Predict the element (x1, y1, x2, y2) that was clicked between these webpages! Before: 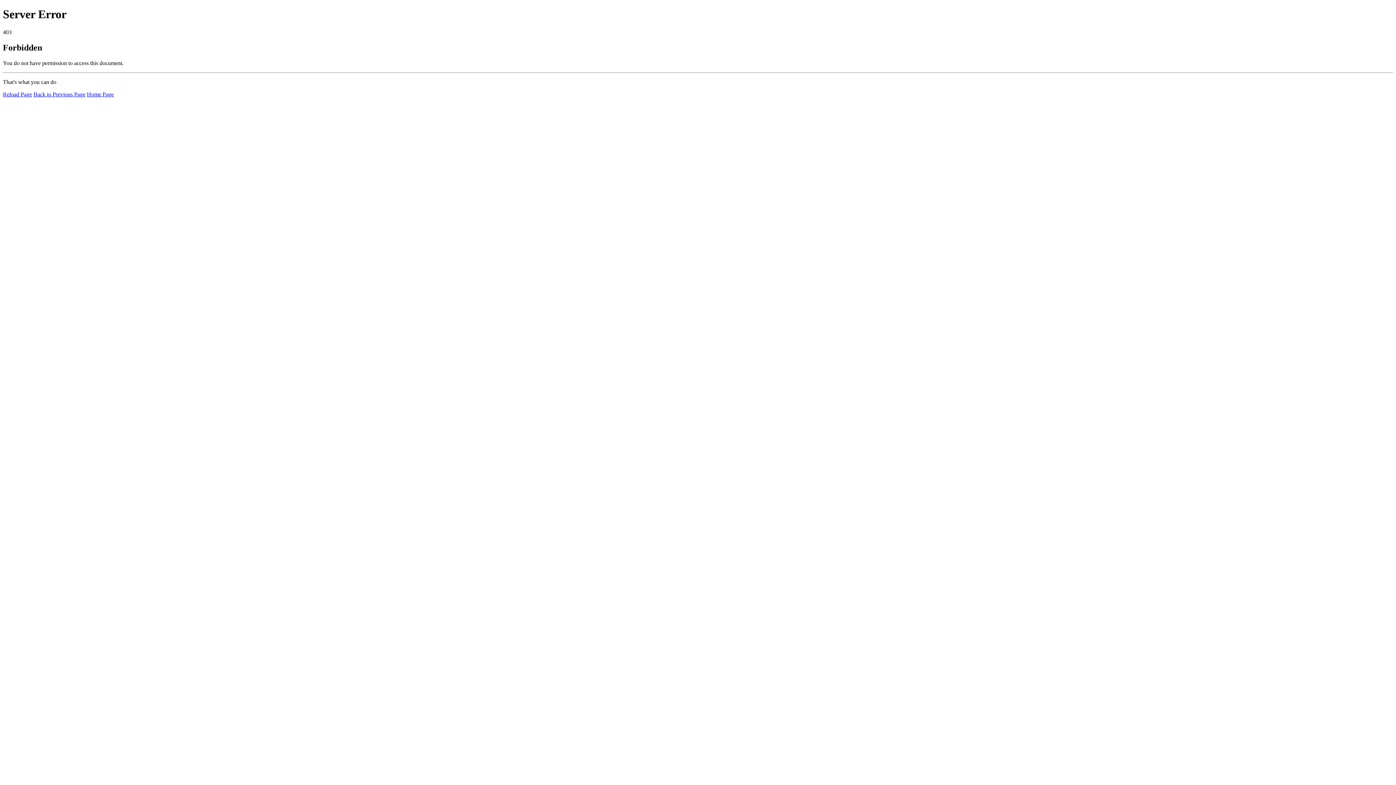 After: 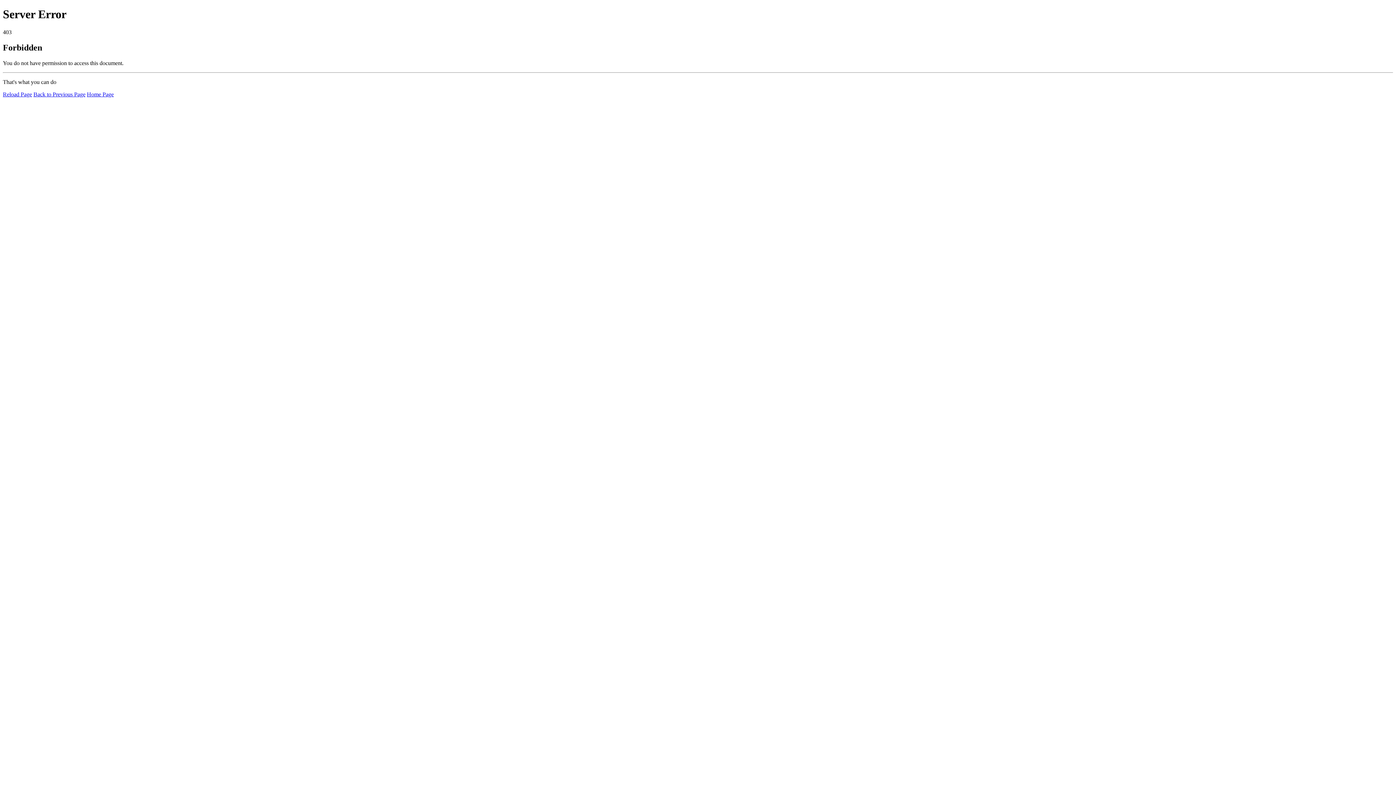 Action: bbox: (2, 91, 32, 97) label: Reload Page